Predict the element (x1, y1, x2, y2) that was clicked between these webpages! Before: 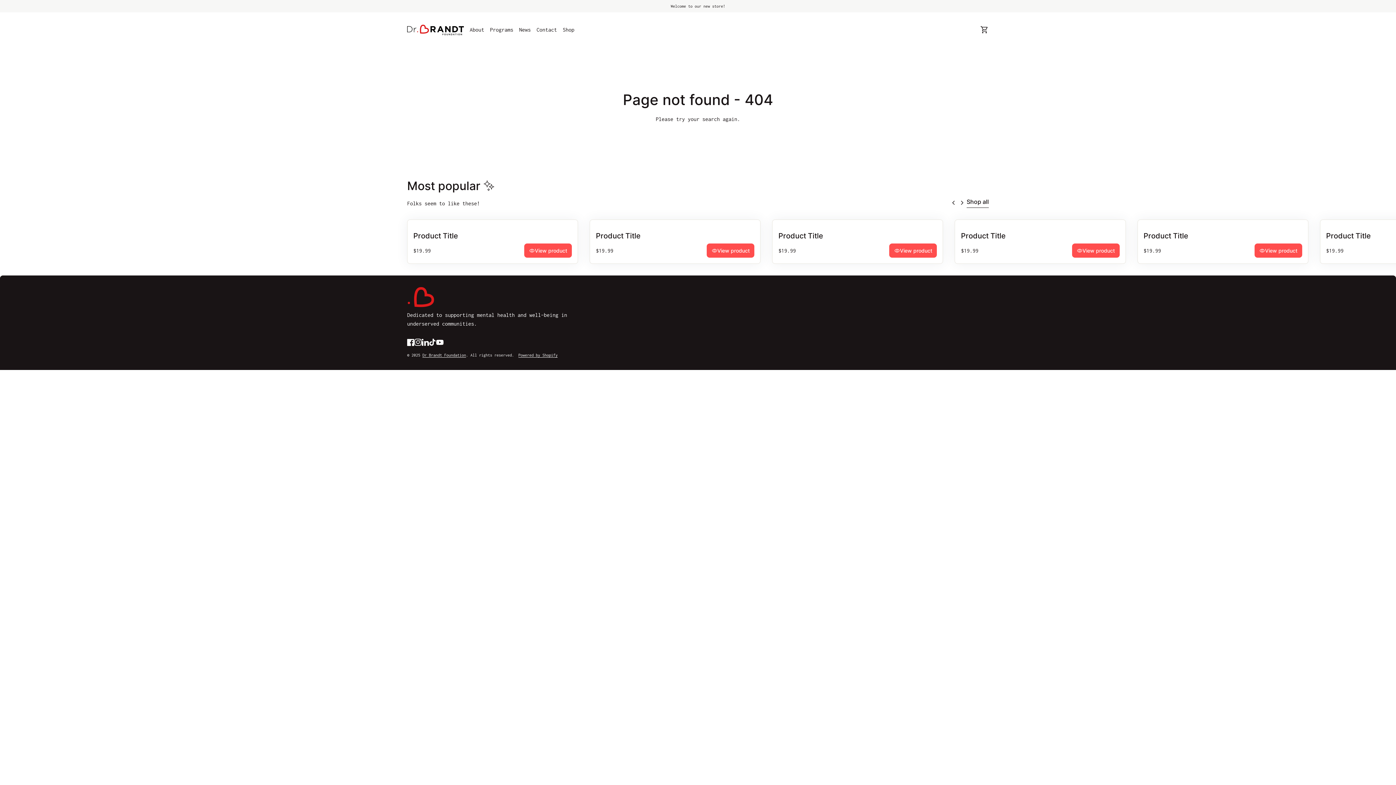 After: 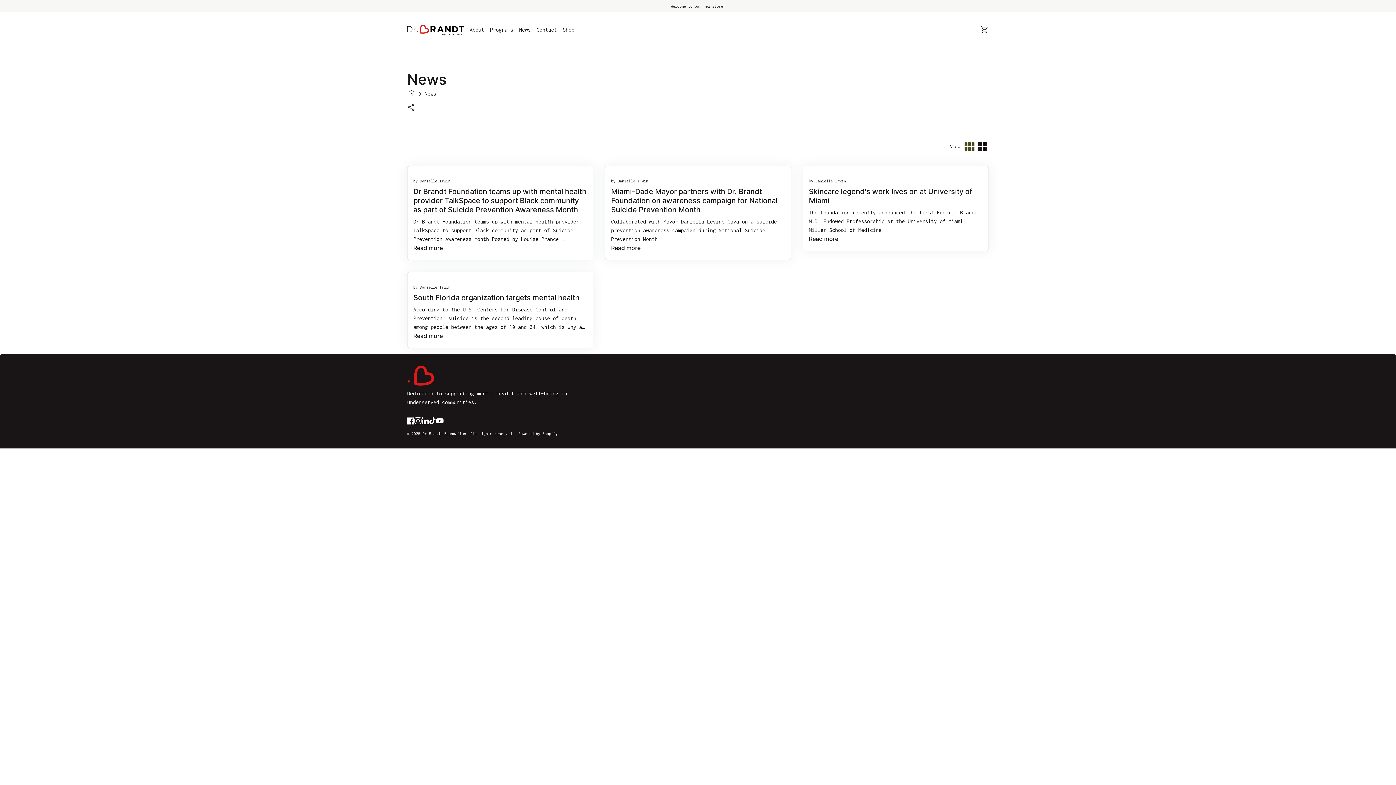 Action: bbox: (516, 18, 533, 41) label: News